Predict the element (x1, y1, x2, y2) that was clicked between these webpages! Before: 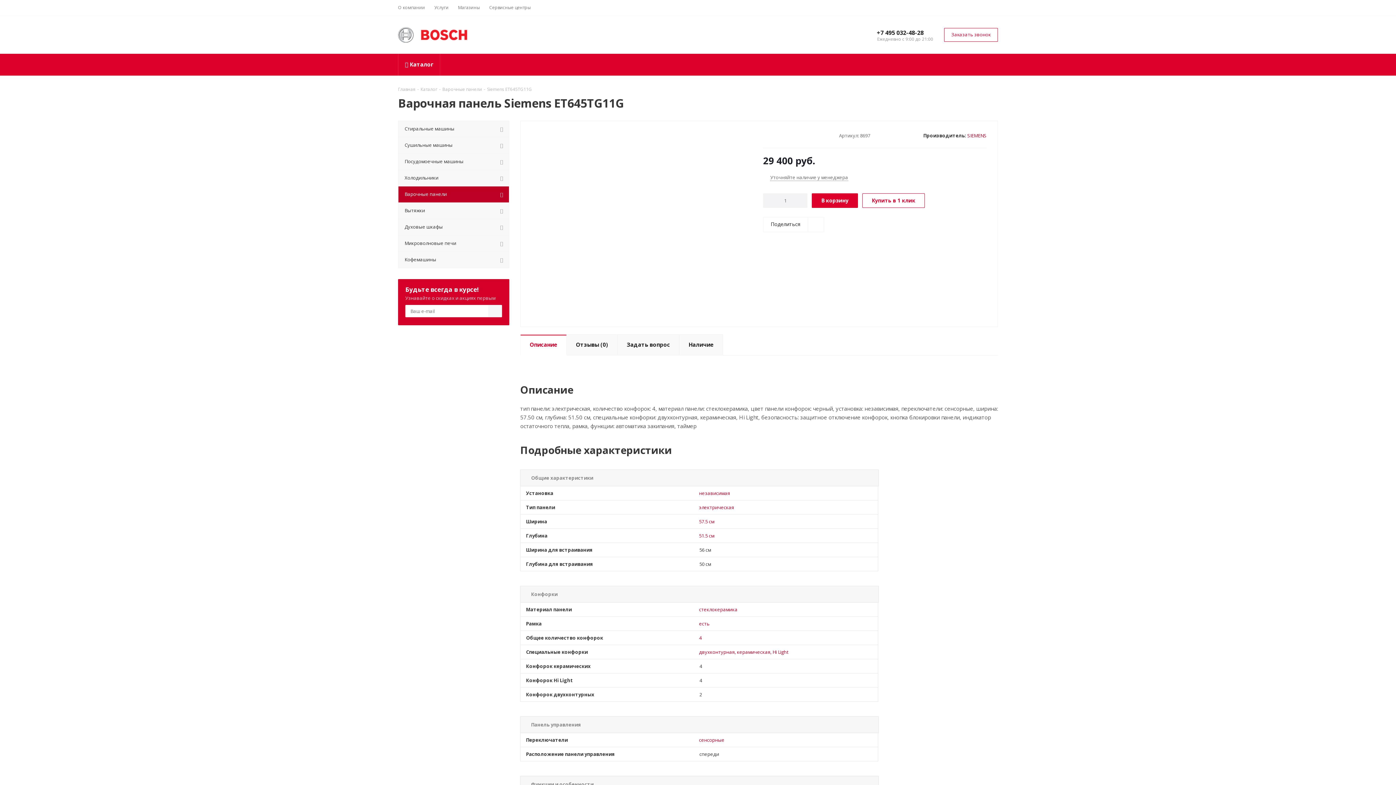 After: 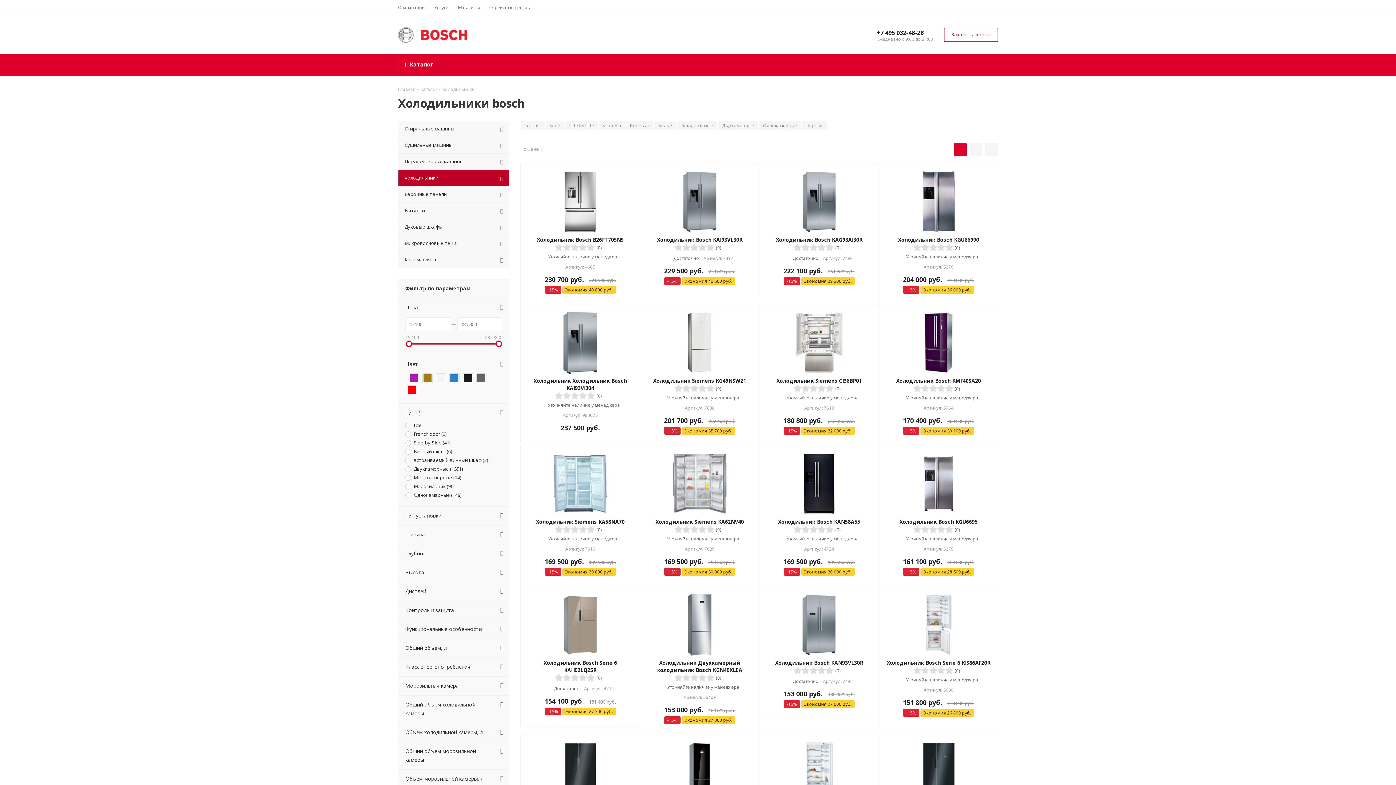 Action: label: Холодильники bbox: (398, 169, 509, 186)